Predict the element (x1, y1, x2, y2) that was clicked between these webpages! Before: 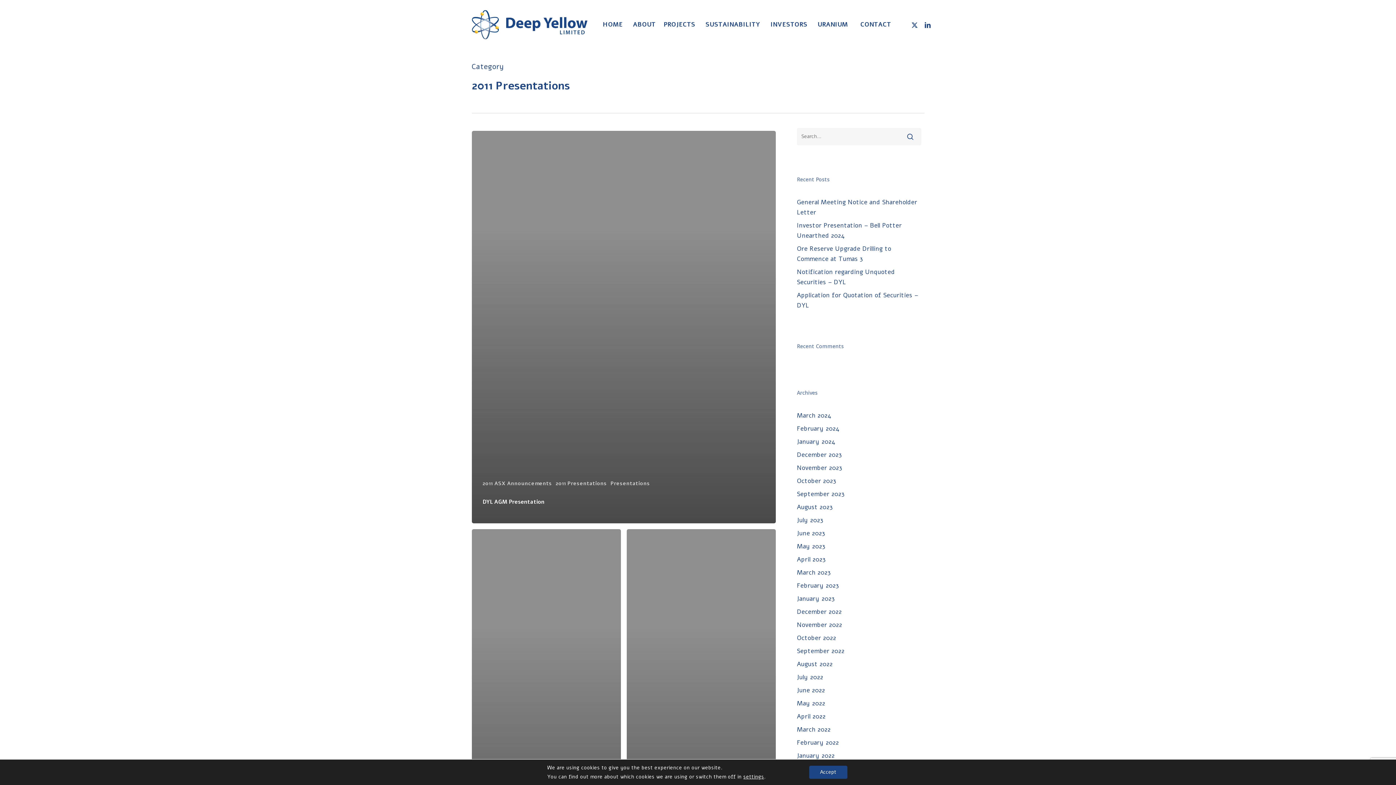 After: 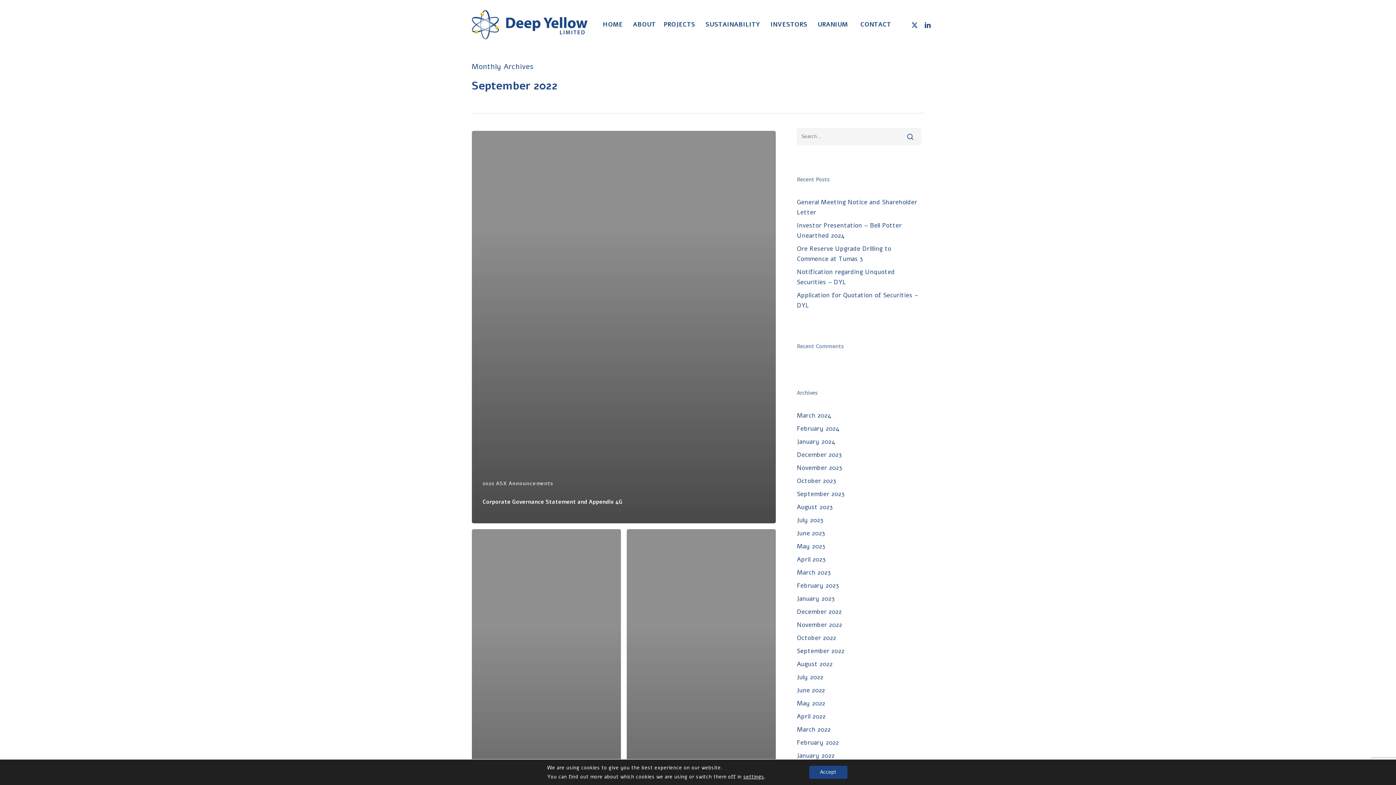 Action: bbox: (797, 646, 921, 656) label: September 2022